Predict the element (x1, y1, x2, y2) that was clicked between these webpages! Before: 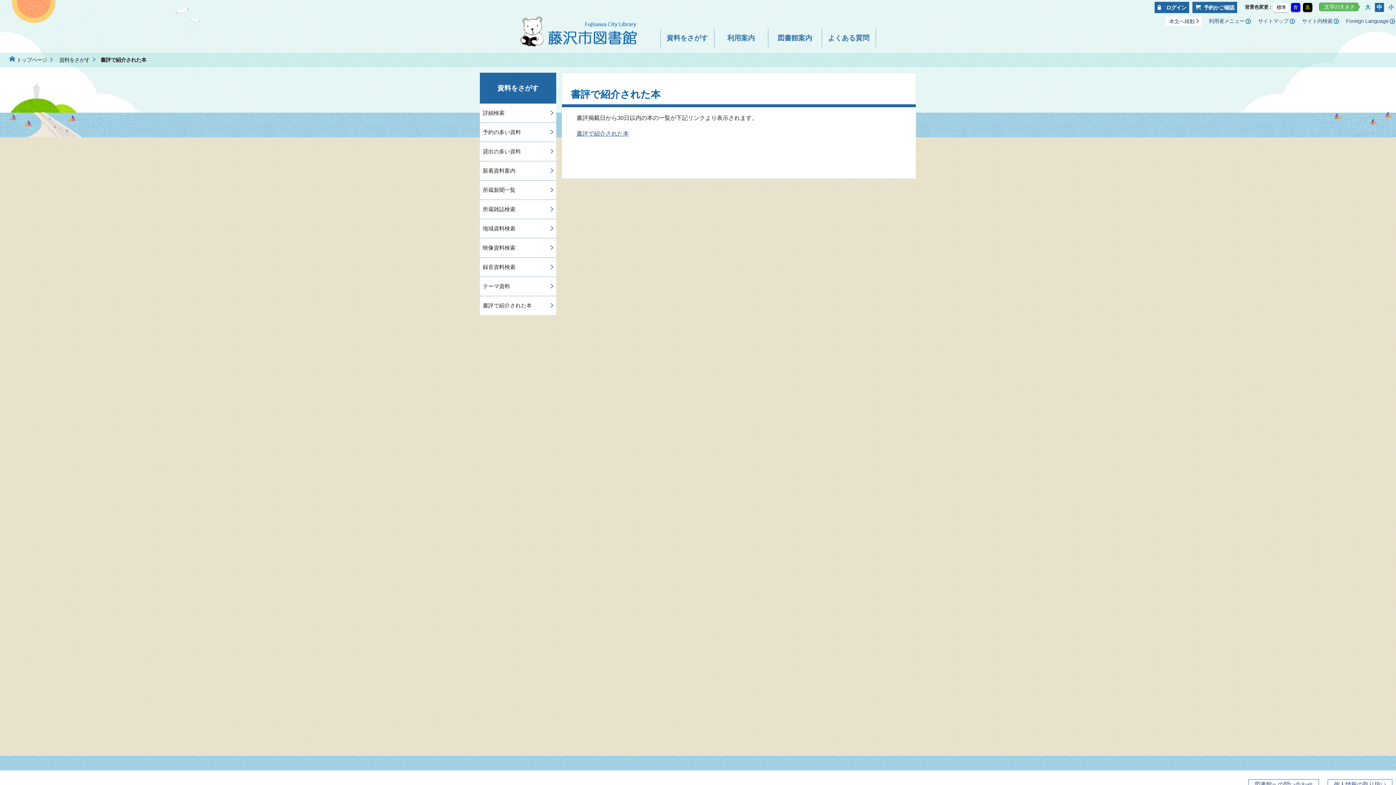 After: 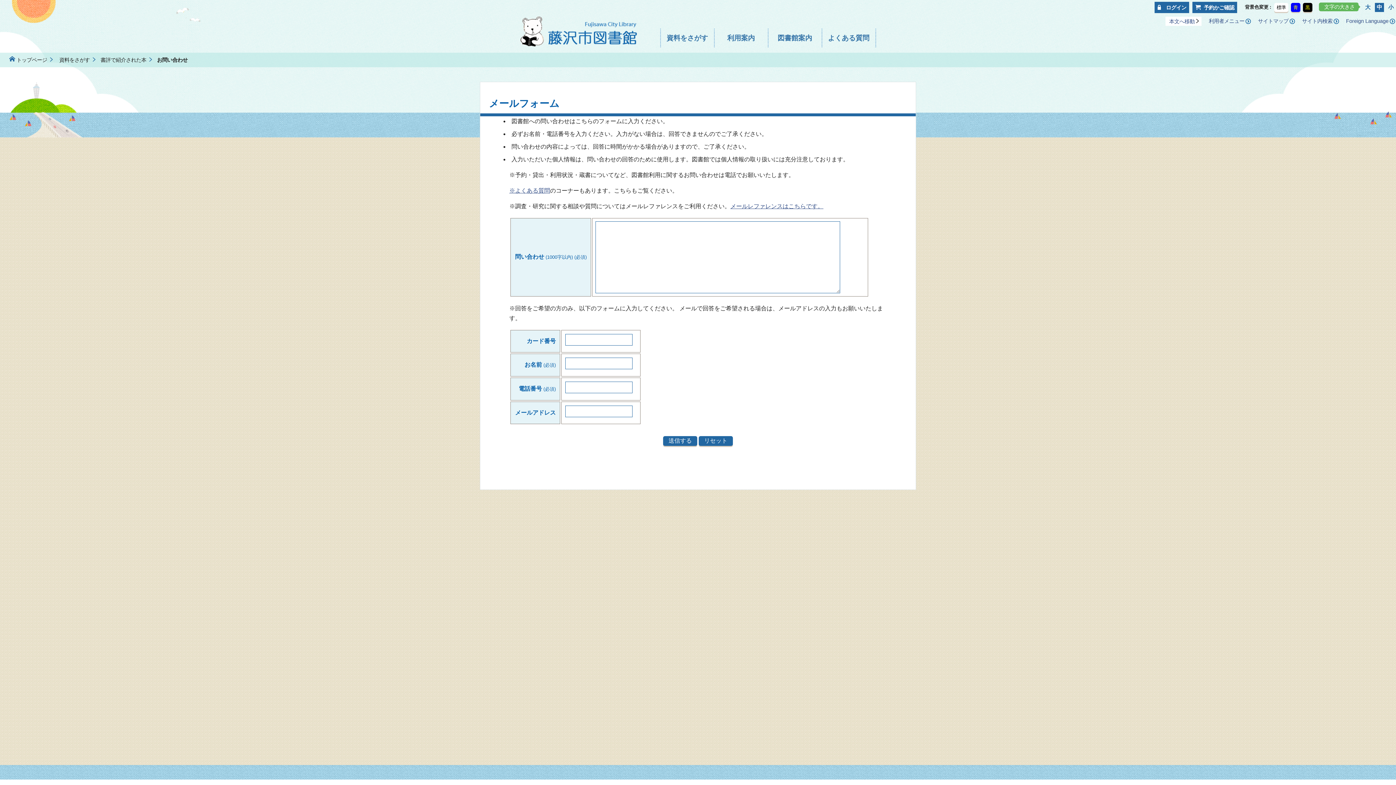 Action: label: 図書館への問い合わせ bbox: (1248, 779, 1319, 790)